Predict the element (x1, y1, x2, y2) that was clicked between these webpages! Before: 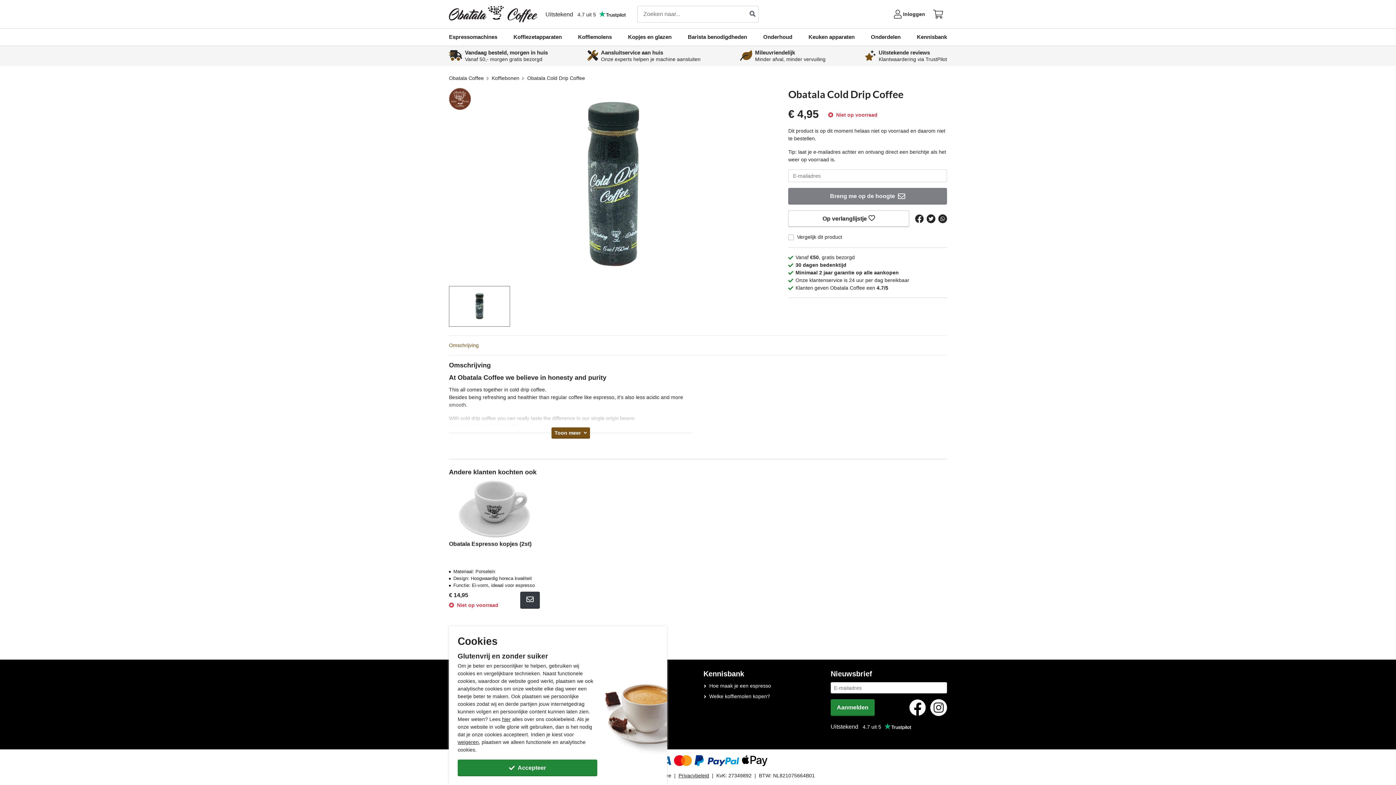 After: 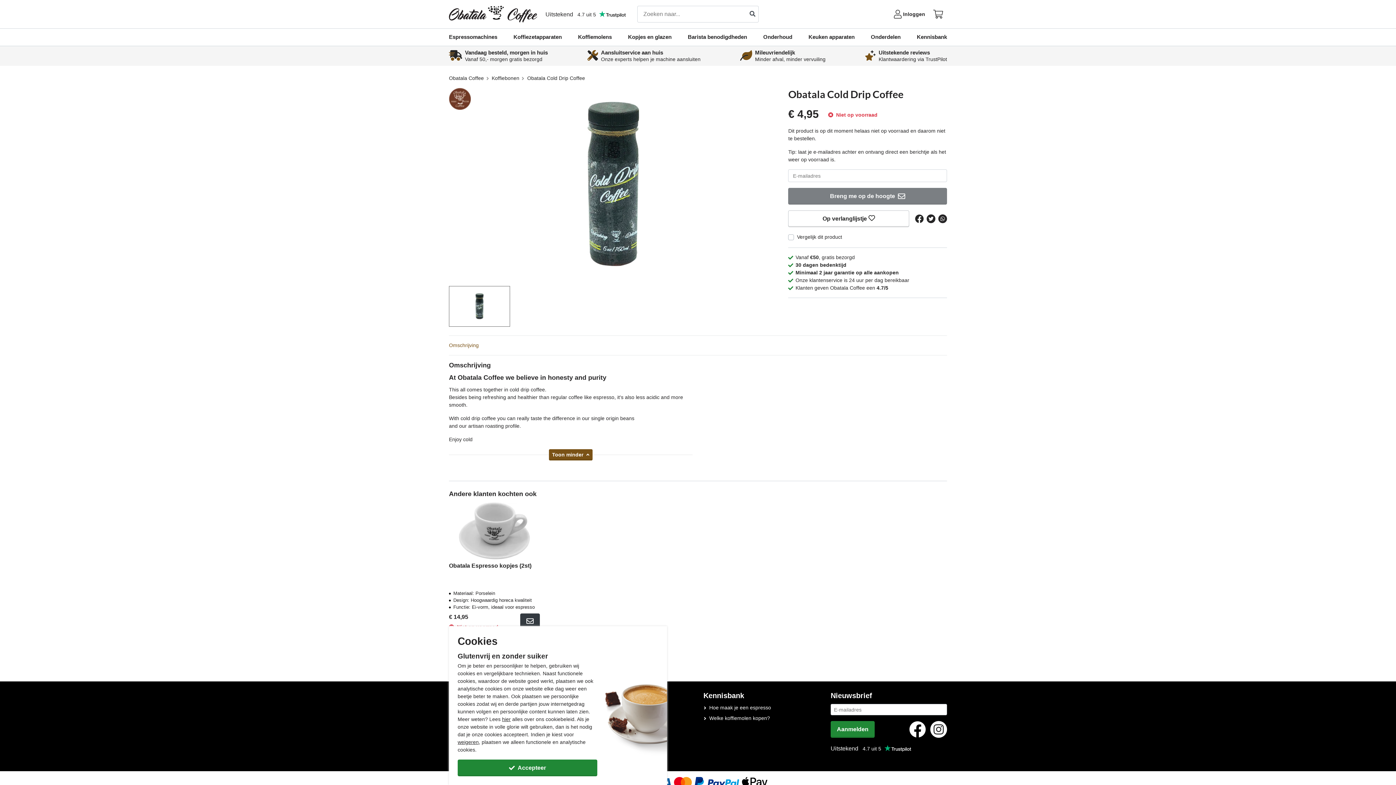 Action: bbox: (551, 427, 590, 438) label: Toon meer 